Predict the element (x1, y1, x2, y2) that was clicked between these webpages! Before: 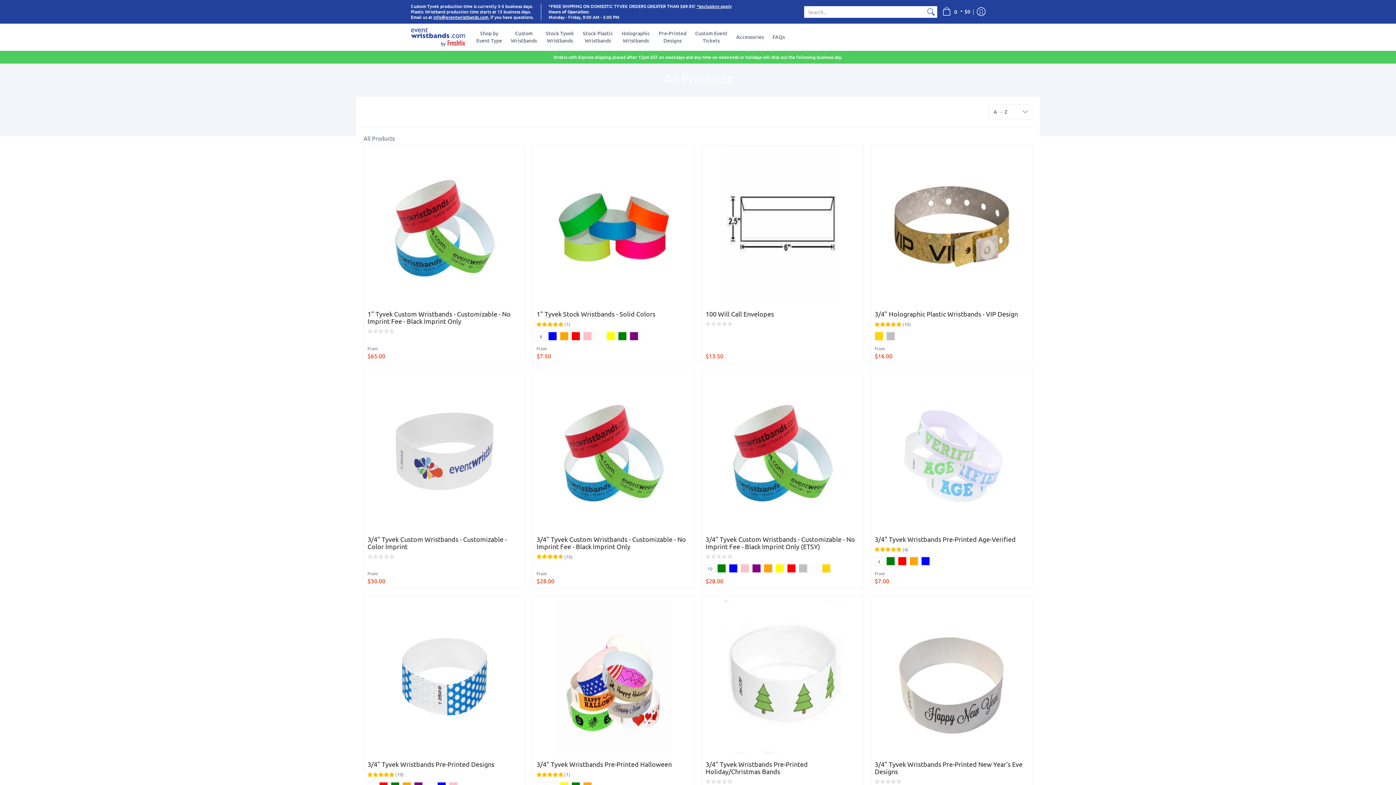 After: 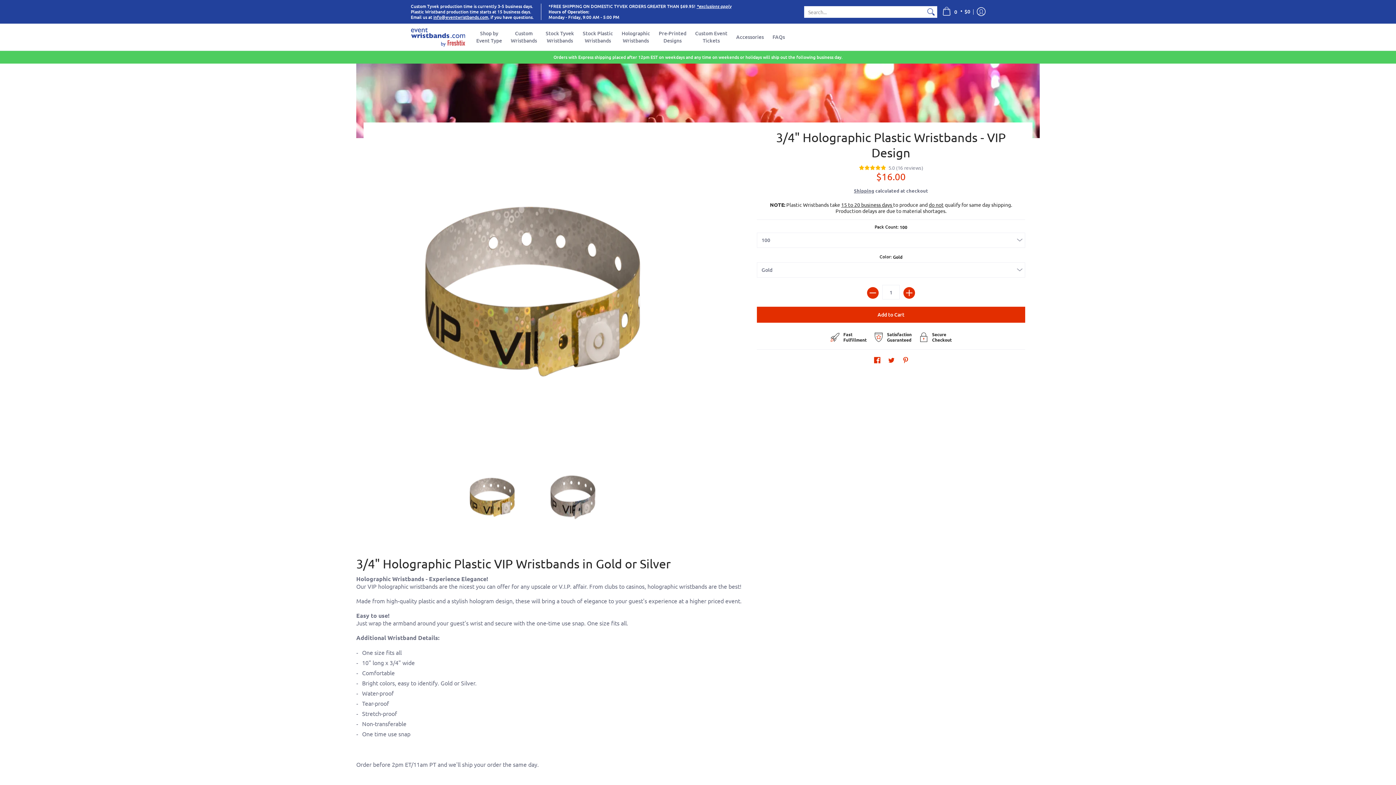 Action: bbox: (874, 310, 1018, 317) label: 3/4" Holographic Plastic Wristbands - VIP Design